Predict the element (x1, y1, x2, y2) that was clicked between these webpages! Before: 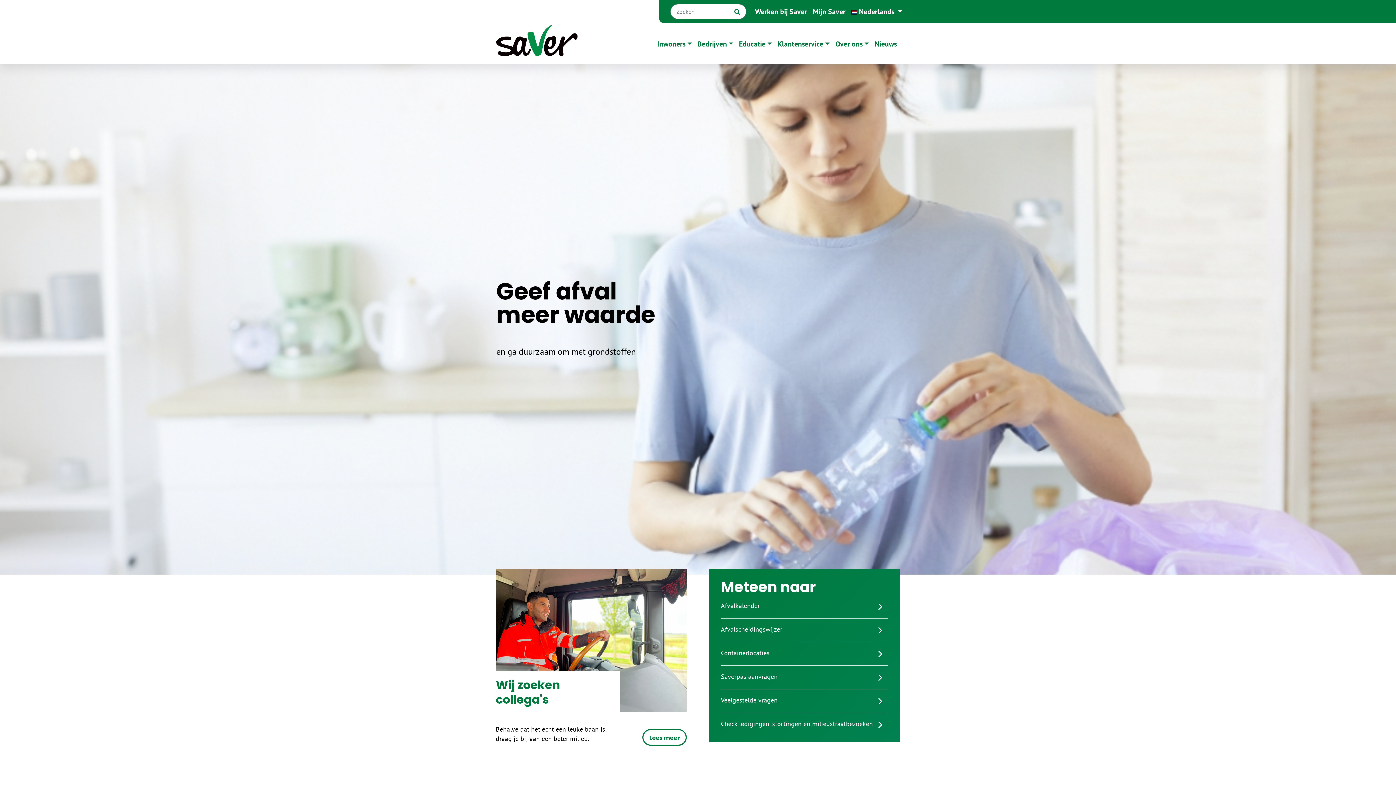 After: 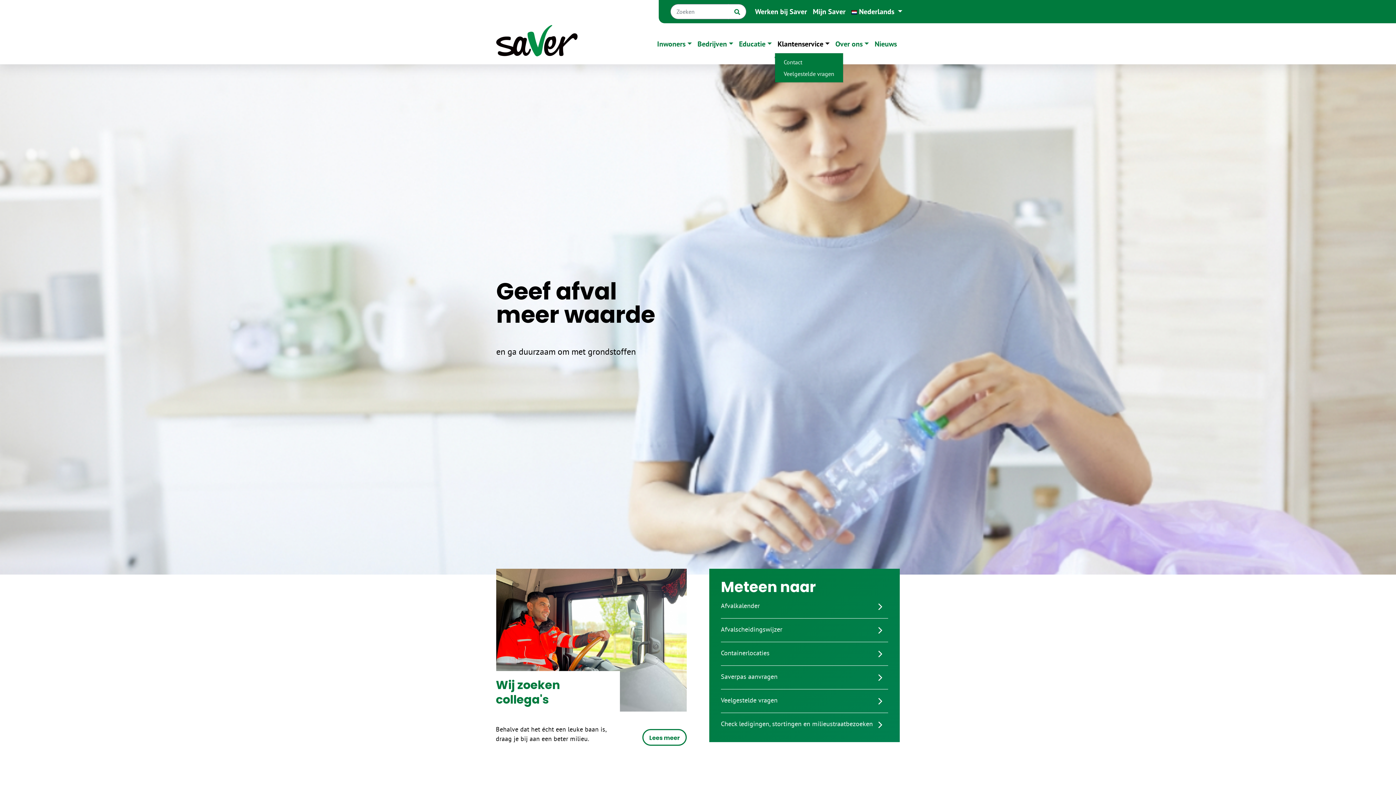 Action: bbox: (774, 16, 832, 33) label: Klantenservice